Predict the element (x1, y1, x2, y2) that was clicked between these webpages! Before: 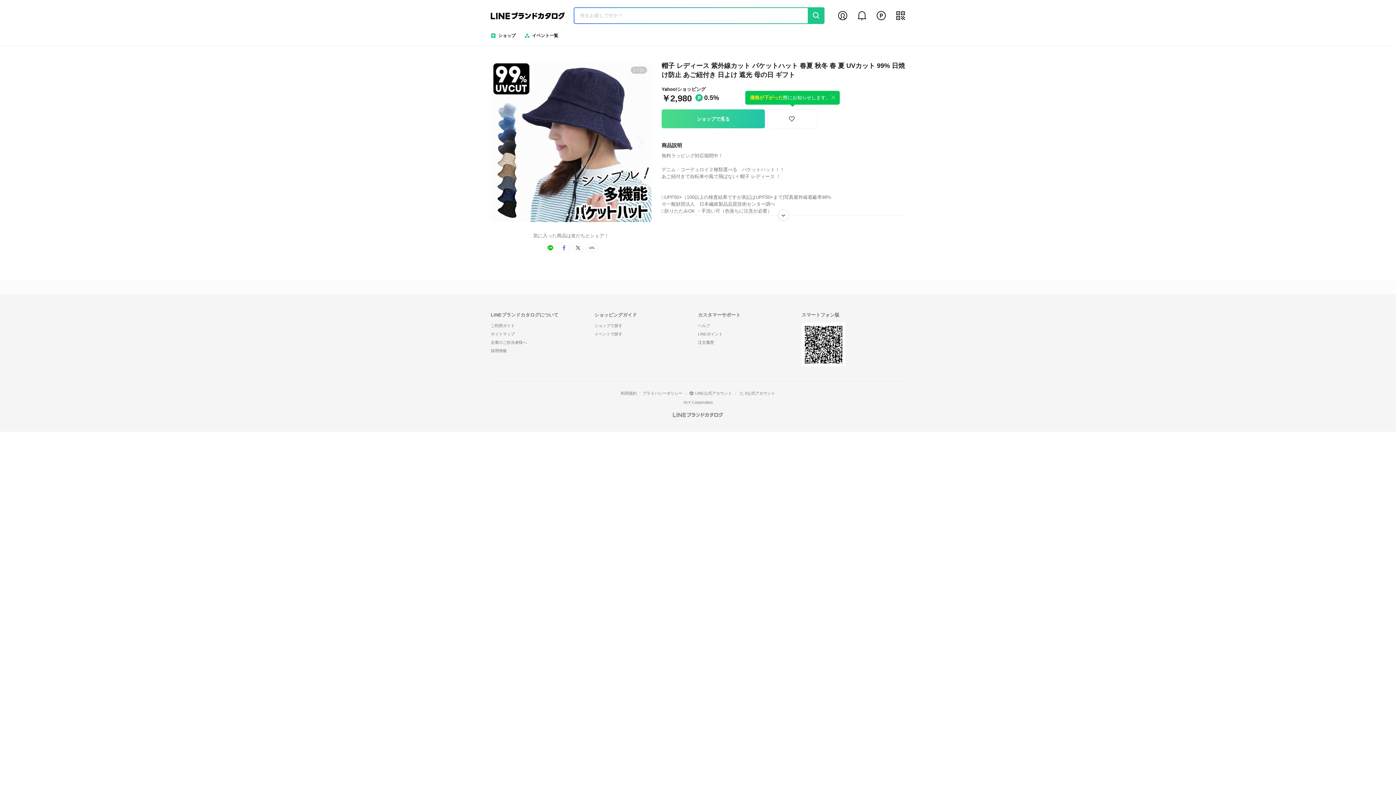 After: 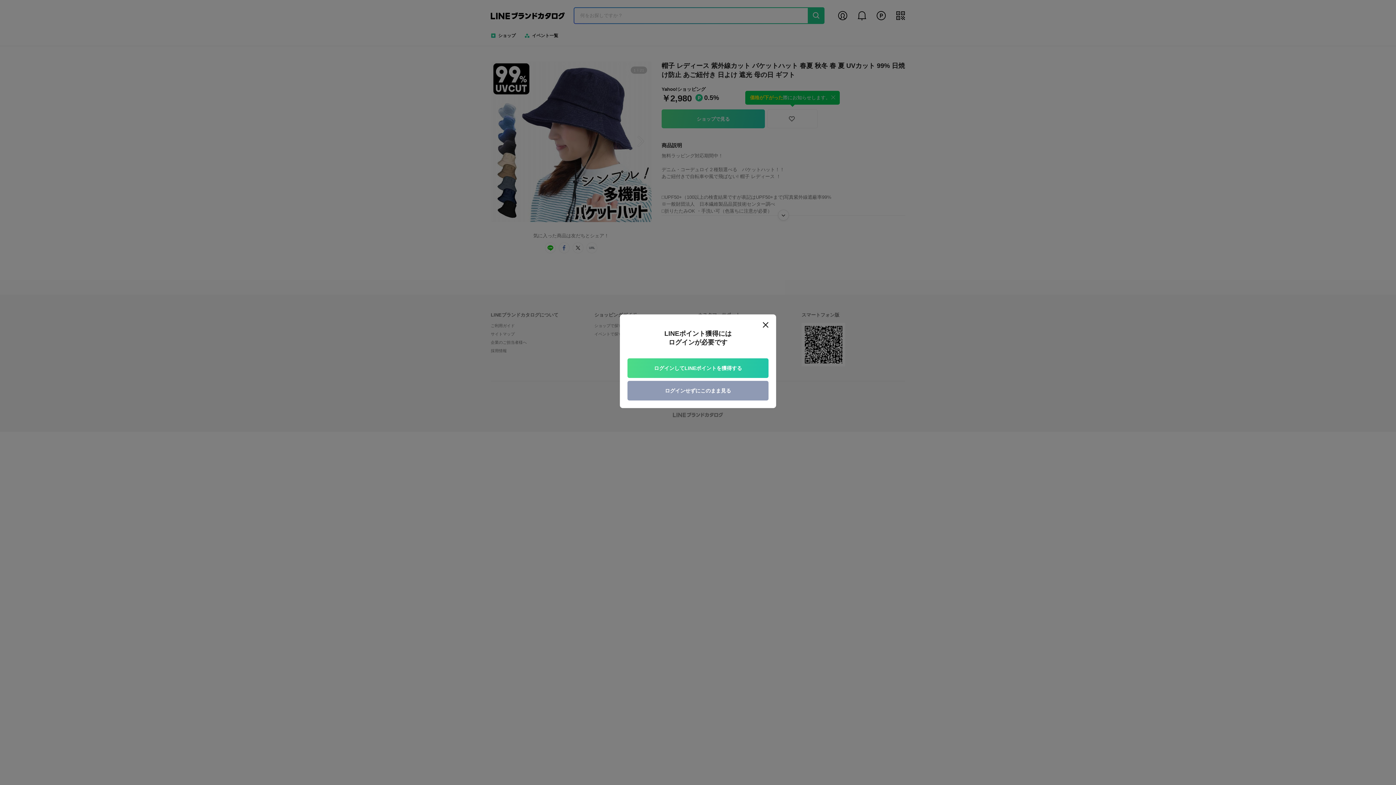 Action: bbox: (661, 109, 765, 128) label: ショップで見る